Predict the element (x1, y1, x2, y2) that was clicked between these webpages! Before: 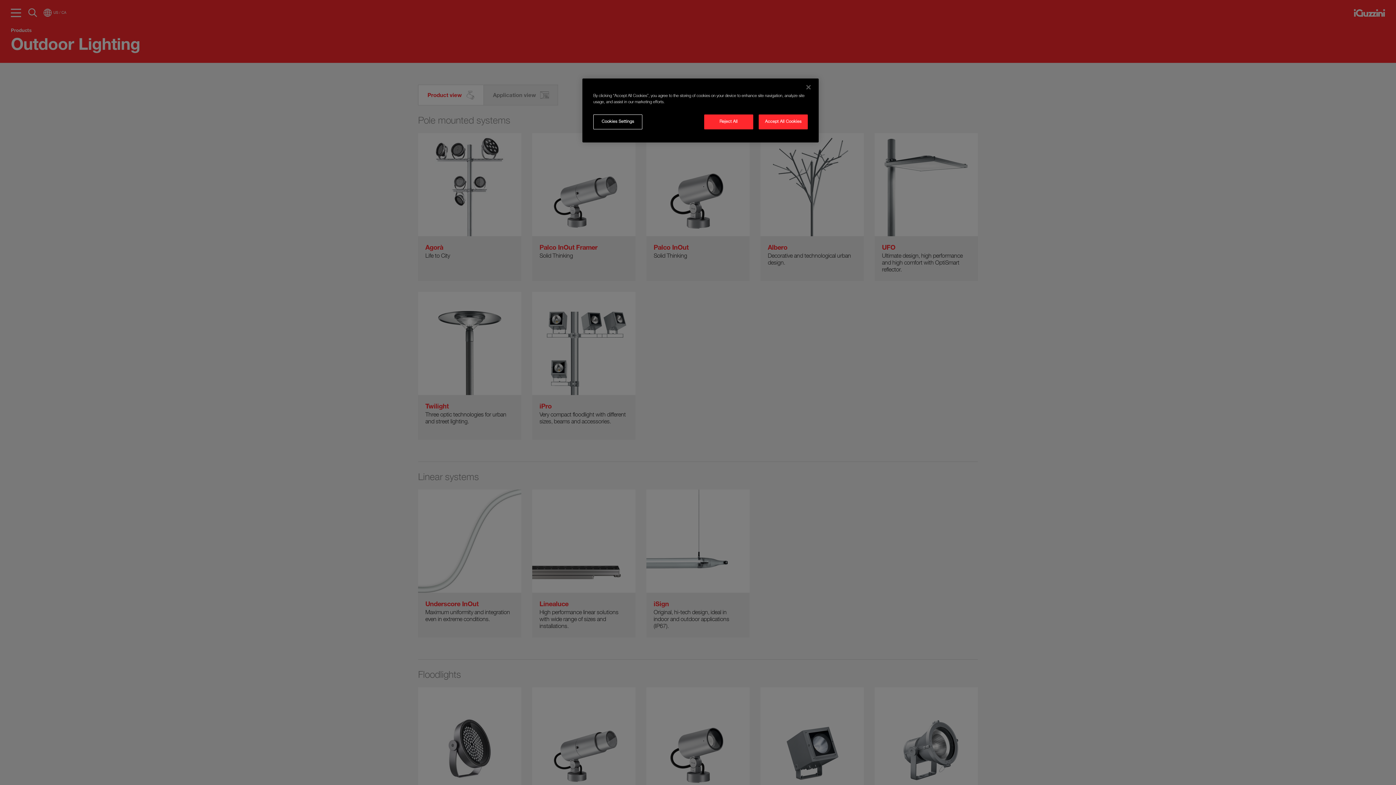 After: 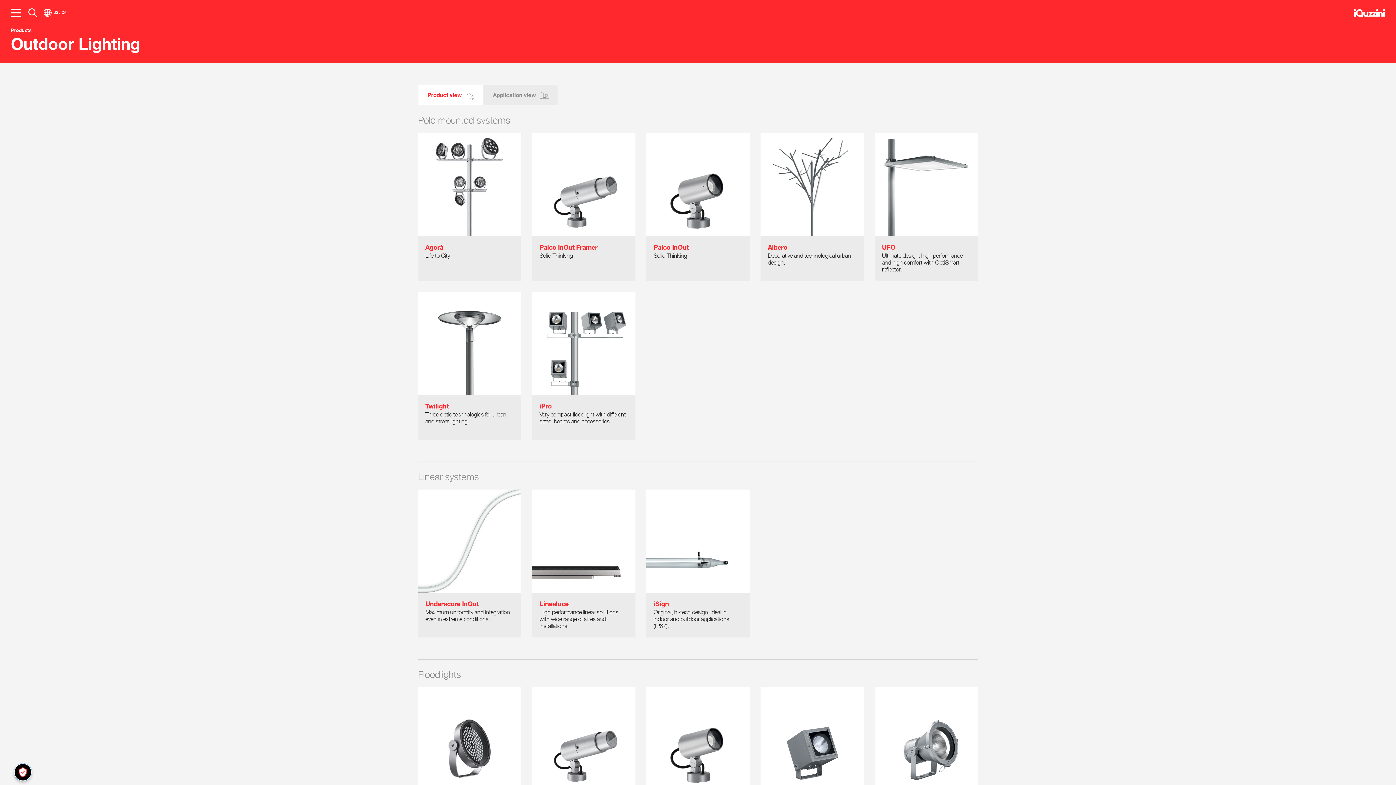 Action: bbox: (800, 79, 816, 95) label: Close